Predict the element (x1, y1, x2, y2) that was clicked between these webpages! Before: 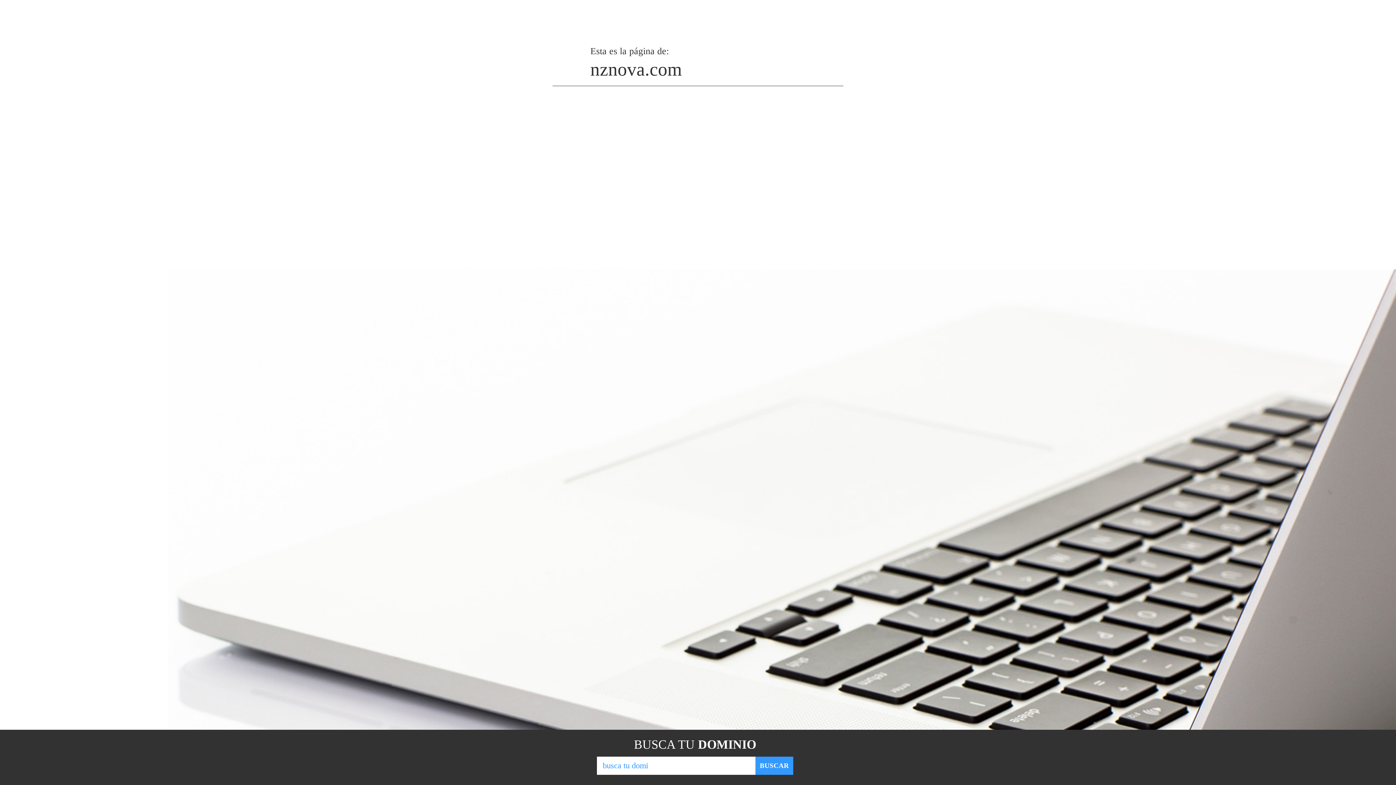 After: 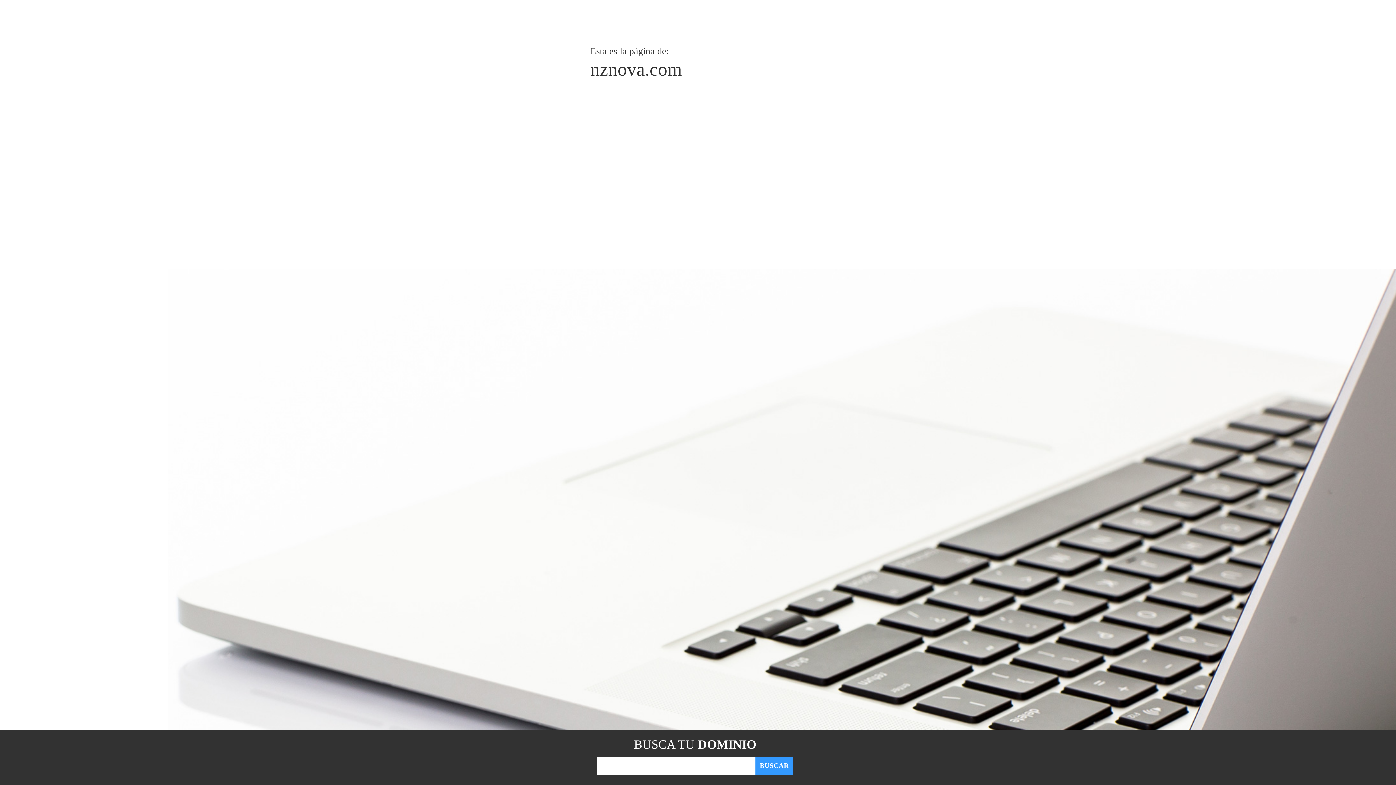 Action: bbox: (755, 757, 793, 775) label: BUSCAR